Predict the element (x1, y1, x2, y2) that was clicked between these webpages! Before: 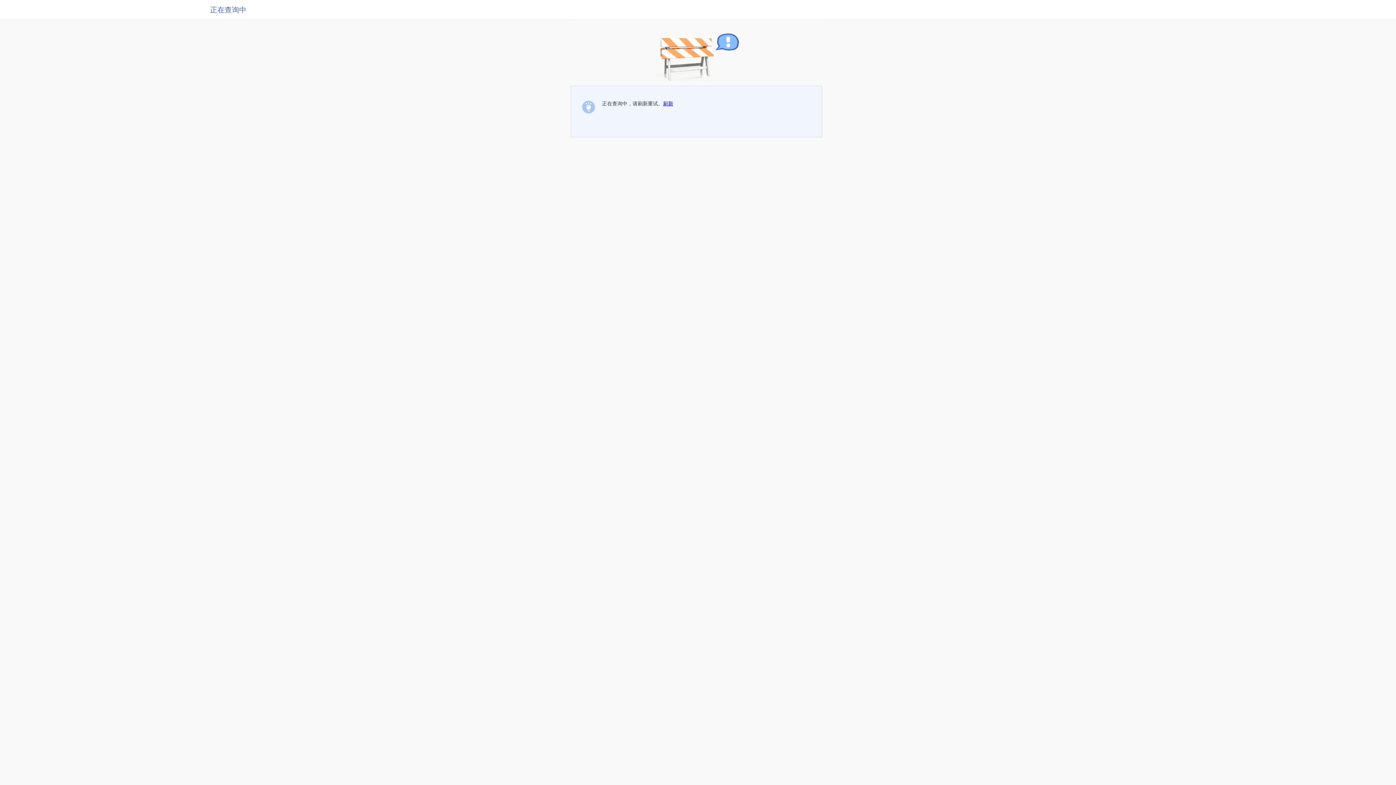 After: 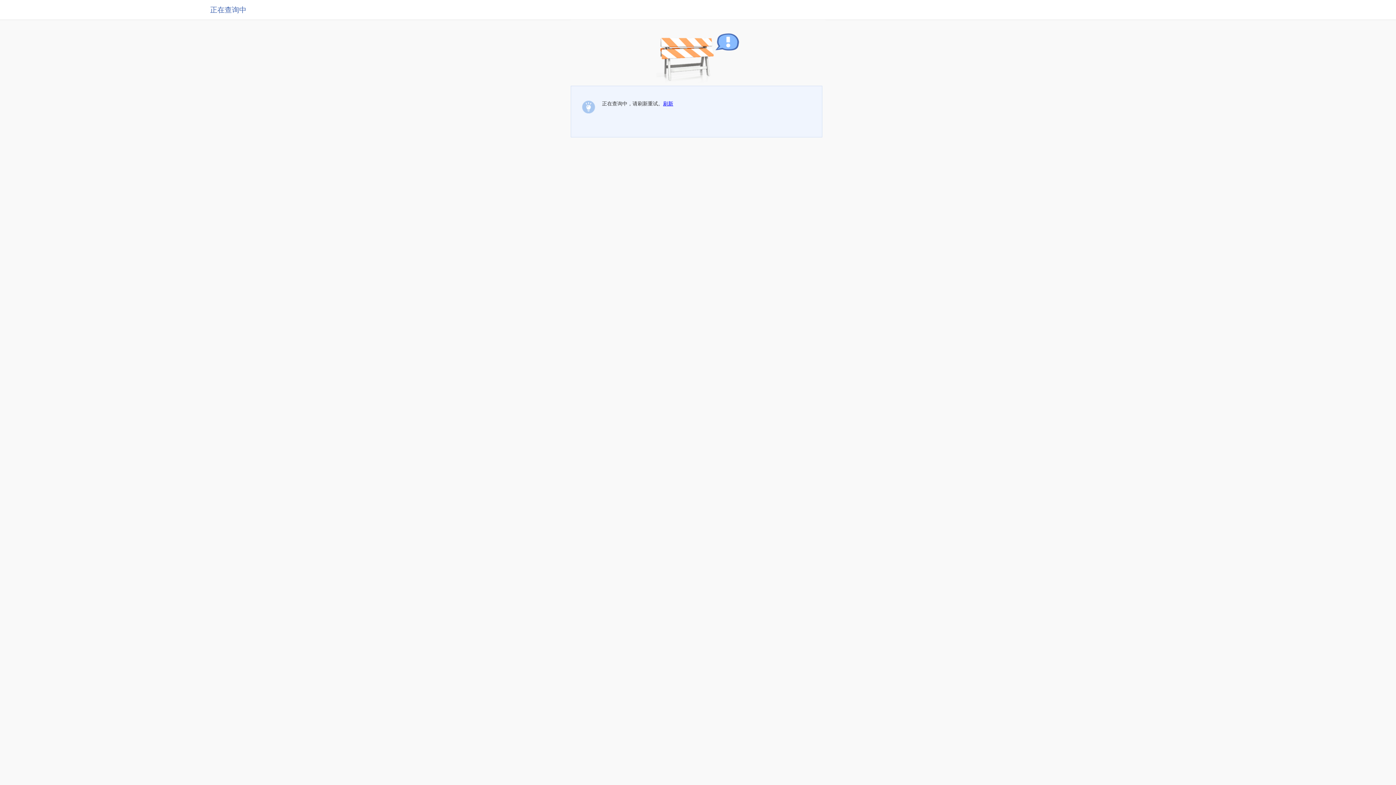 Action: bbox: (663, 100, 673, 106) label: 刷新